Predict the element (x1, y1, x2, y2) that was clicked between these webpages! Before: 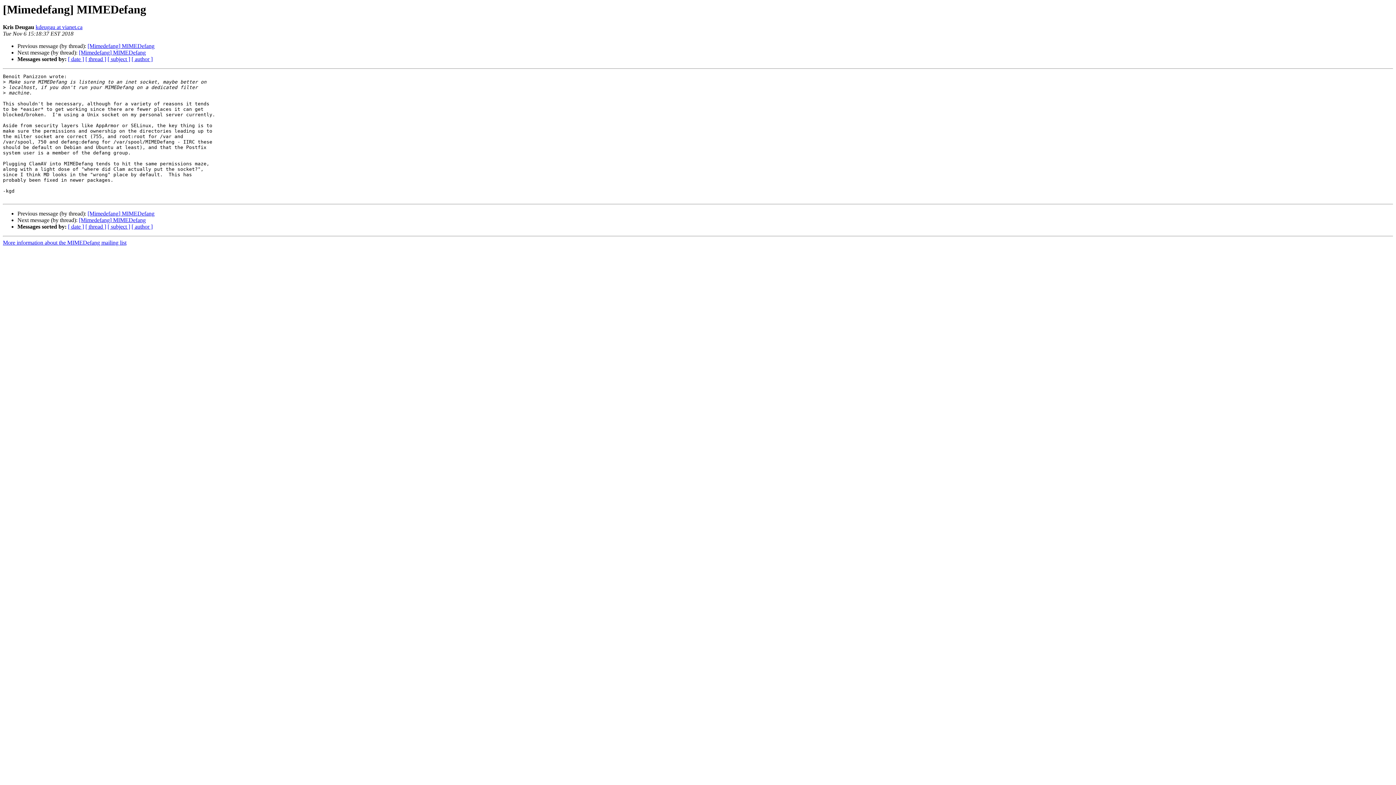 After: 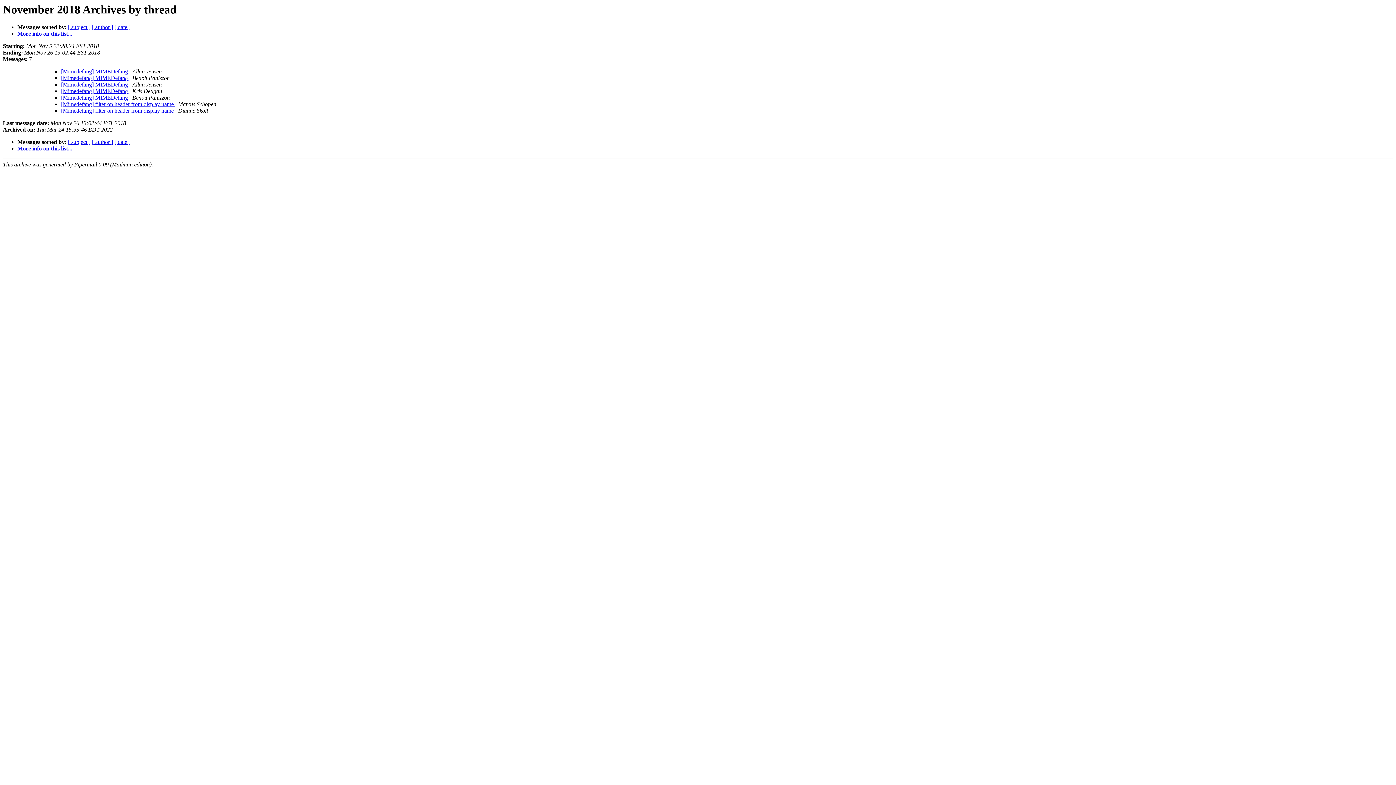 Action: bbox: (85, 56, 106, 62) label: [ thread ]